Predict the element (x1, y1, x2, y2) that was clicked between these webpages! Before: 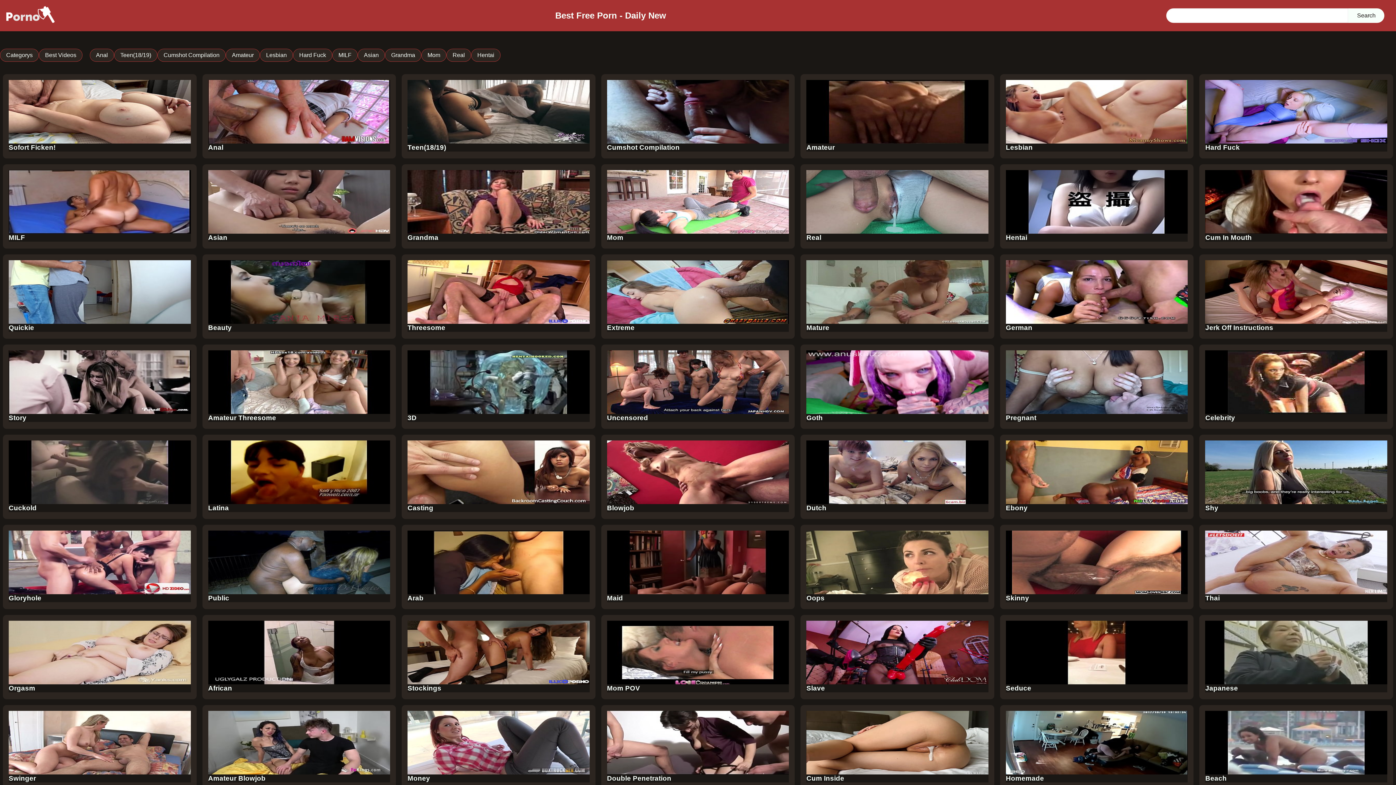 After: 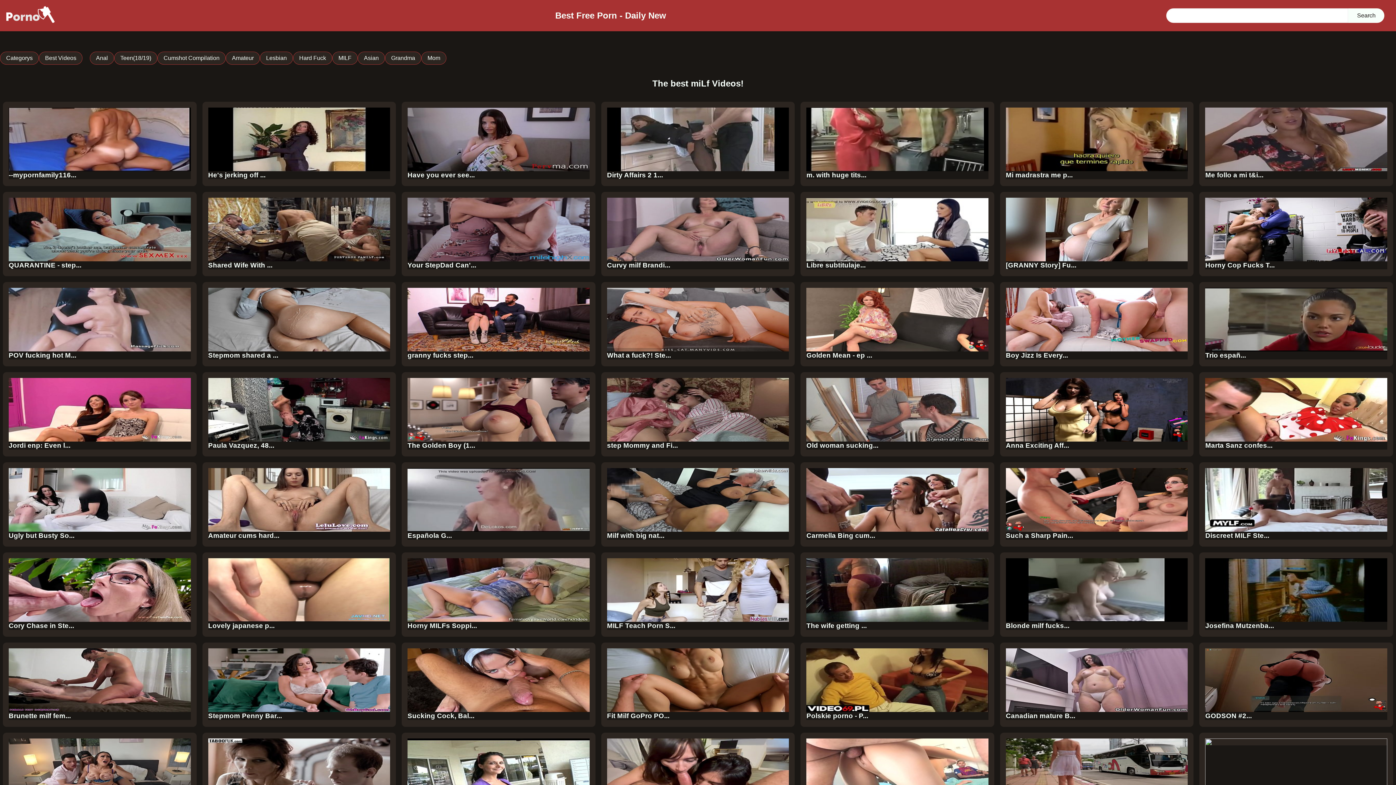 Action: bbox: (332, 48, 357, 61) label: MILF